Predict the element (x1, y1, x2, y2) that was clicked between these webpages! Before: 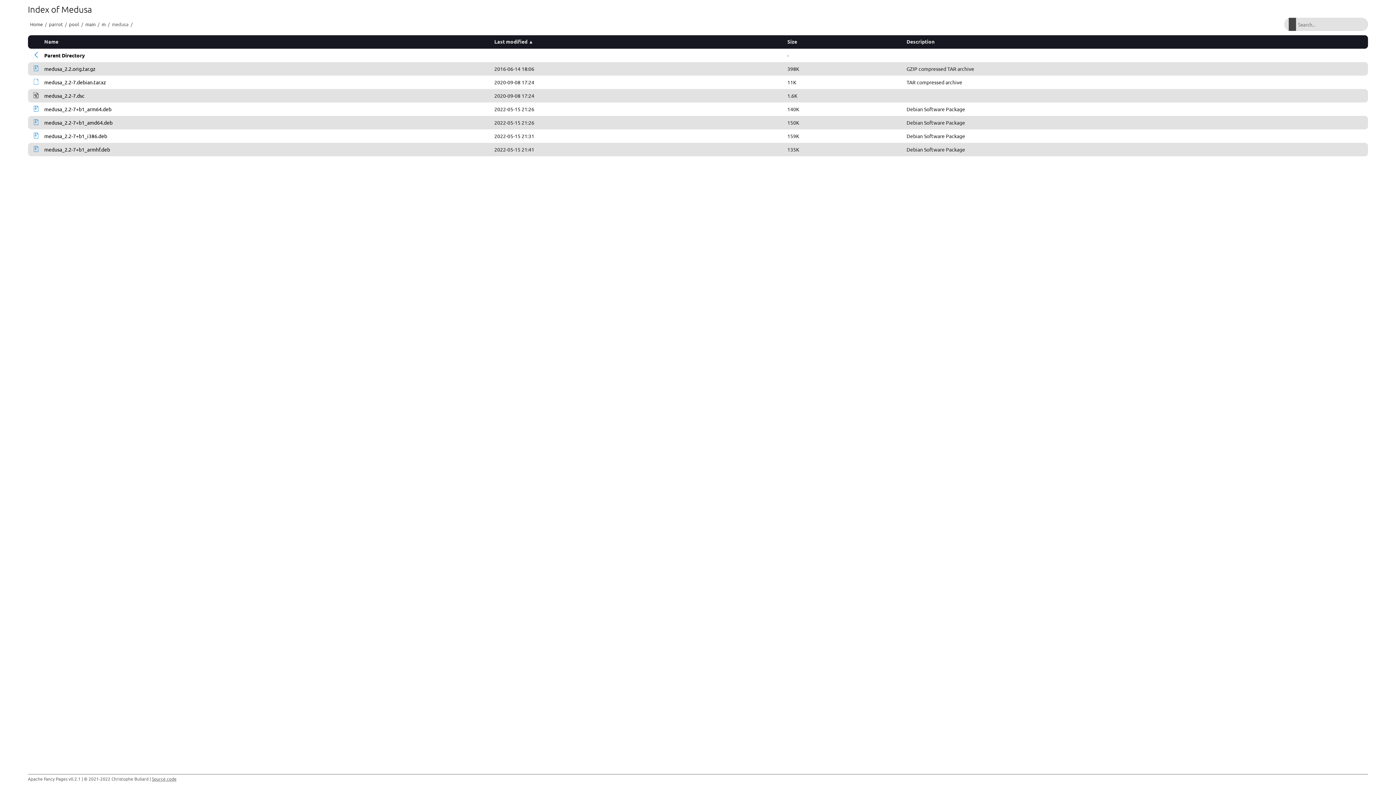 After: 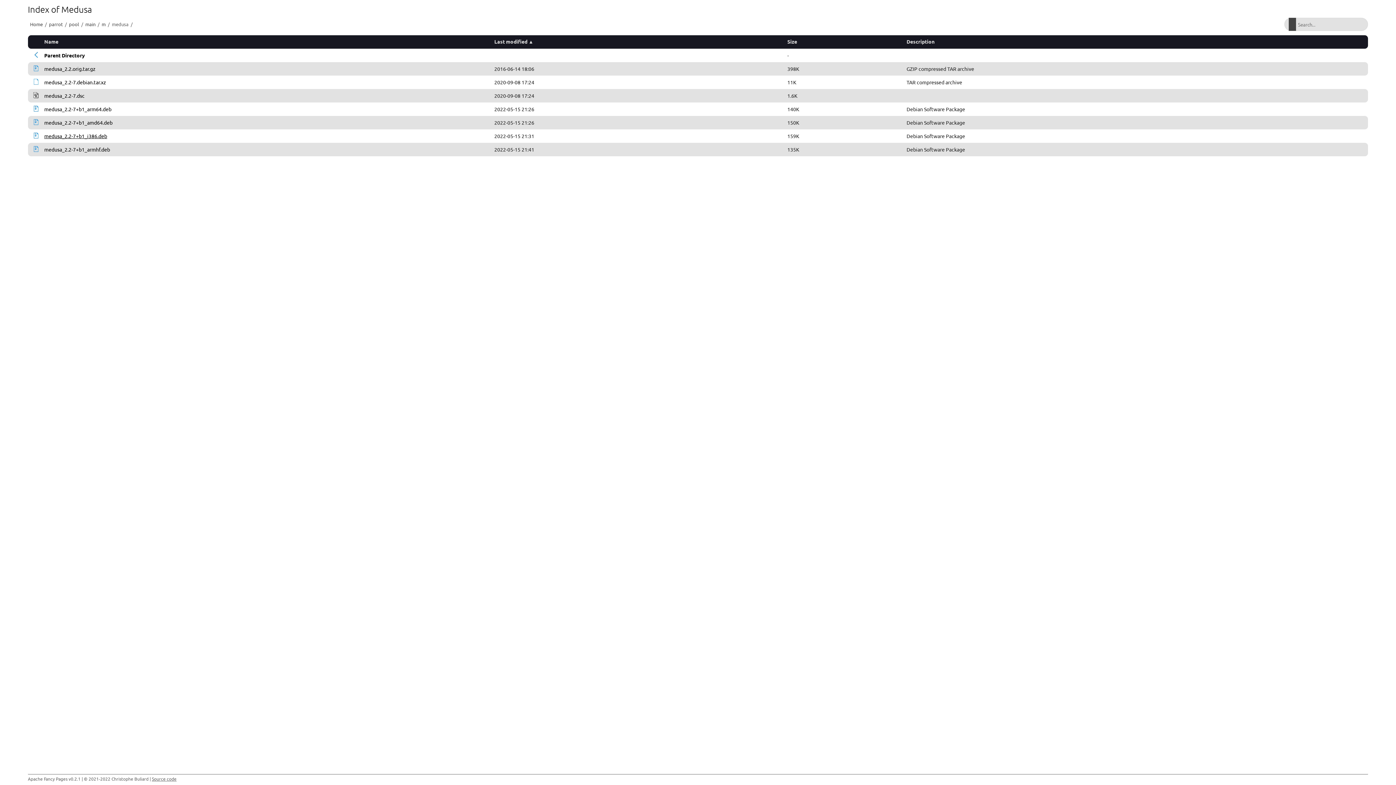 Action: label: medusa_2.2-7+b1_i386.deb bbox: (44, 132, 107, 139)